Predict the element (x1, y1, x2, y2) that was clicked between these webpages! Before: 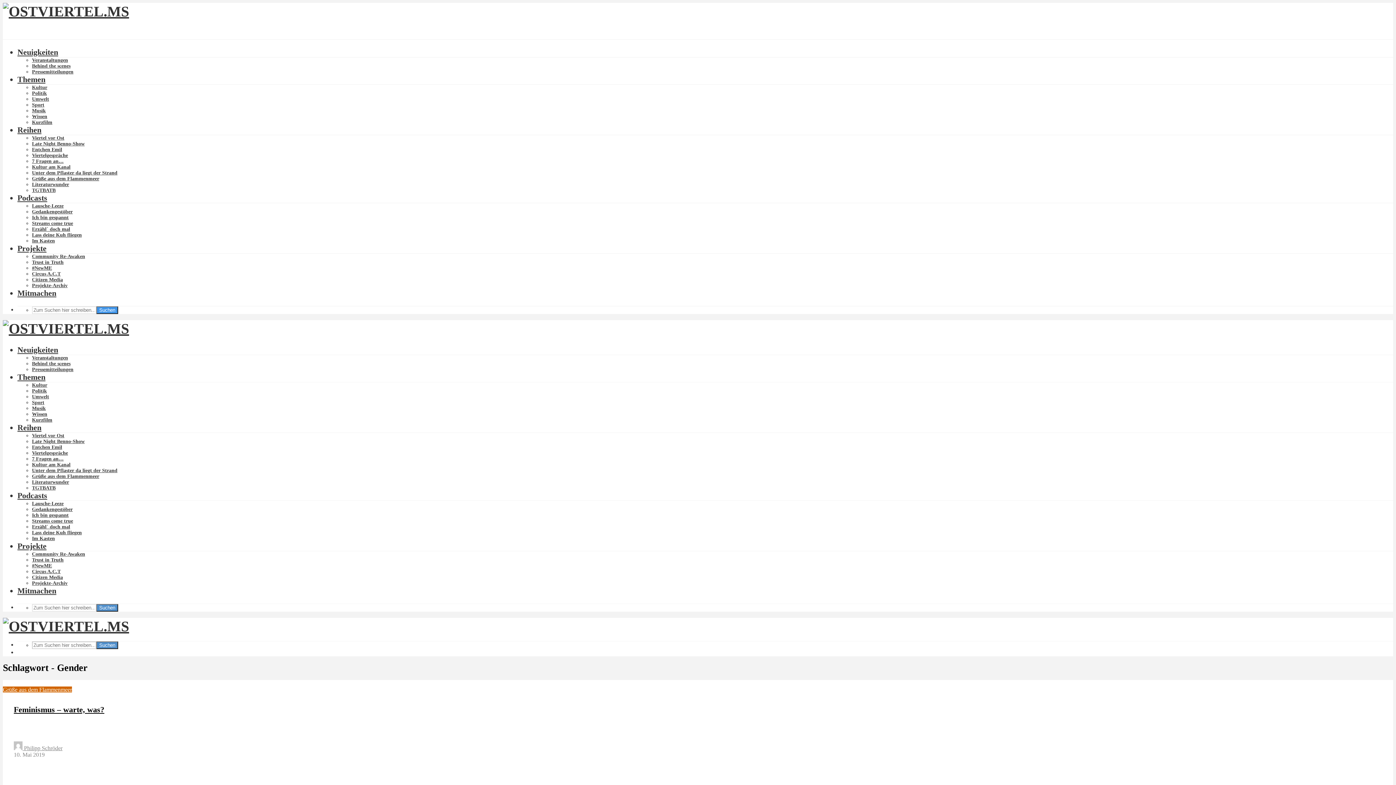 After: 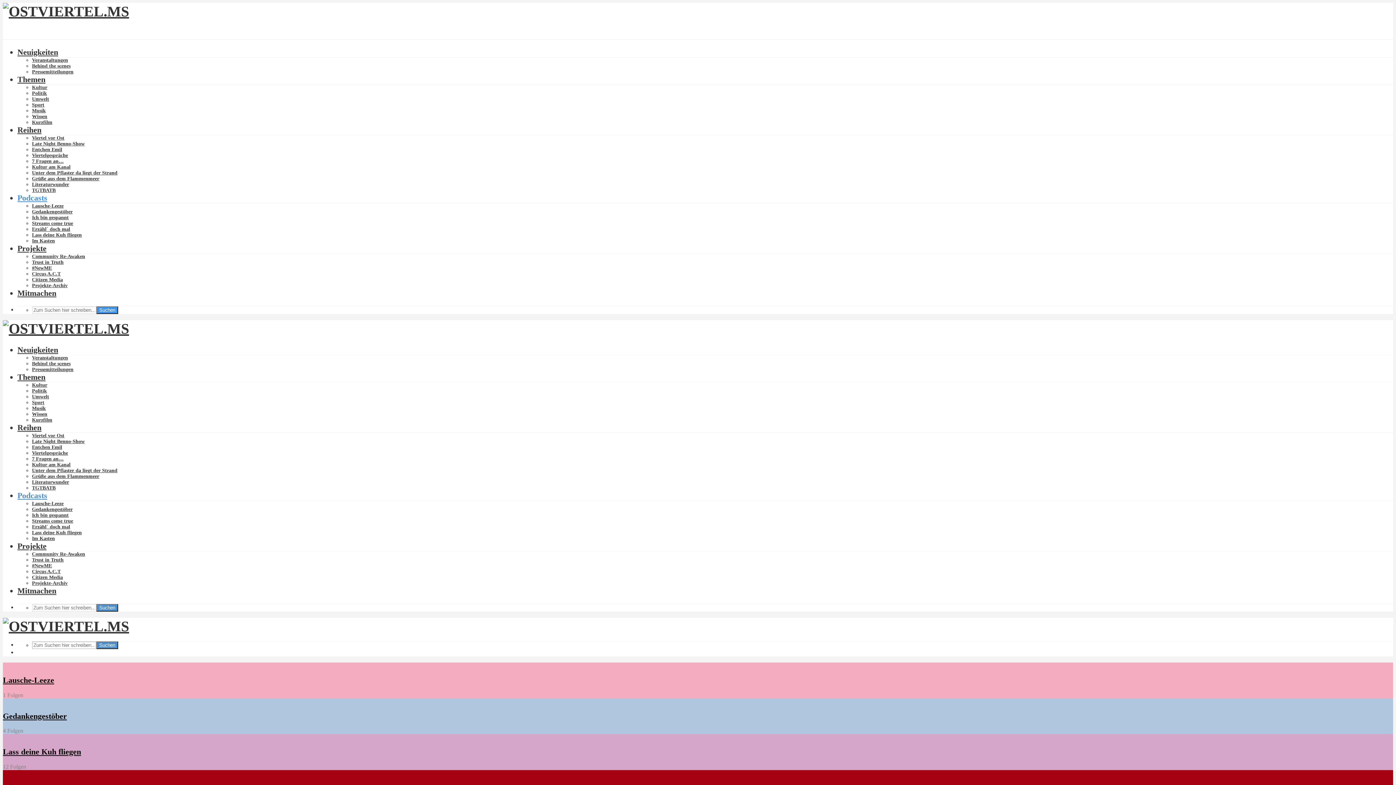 Action: bbox: (17, 491, 47, 500) label: Podcasts